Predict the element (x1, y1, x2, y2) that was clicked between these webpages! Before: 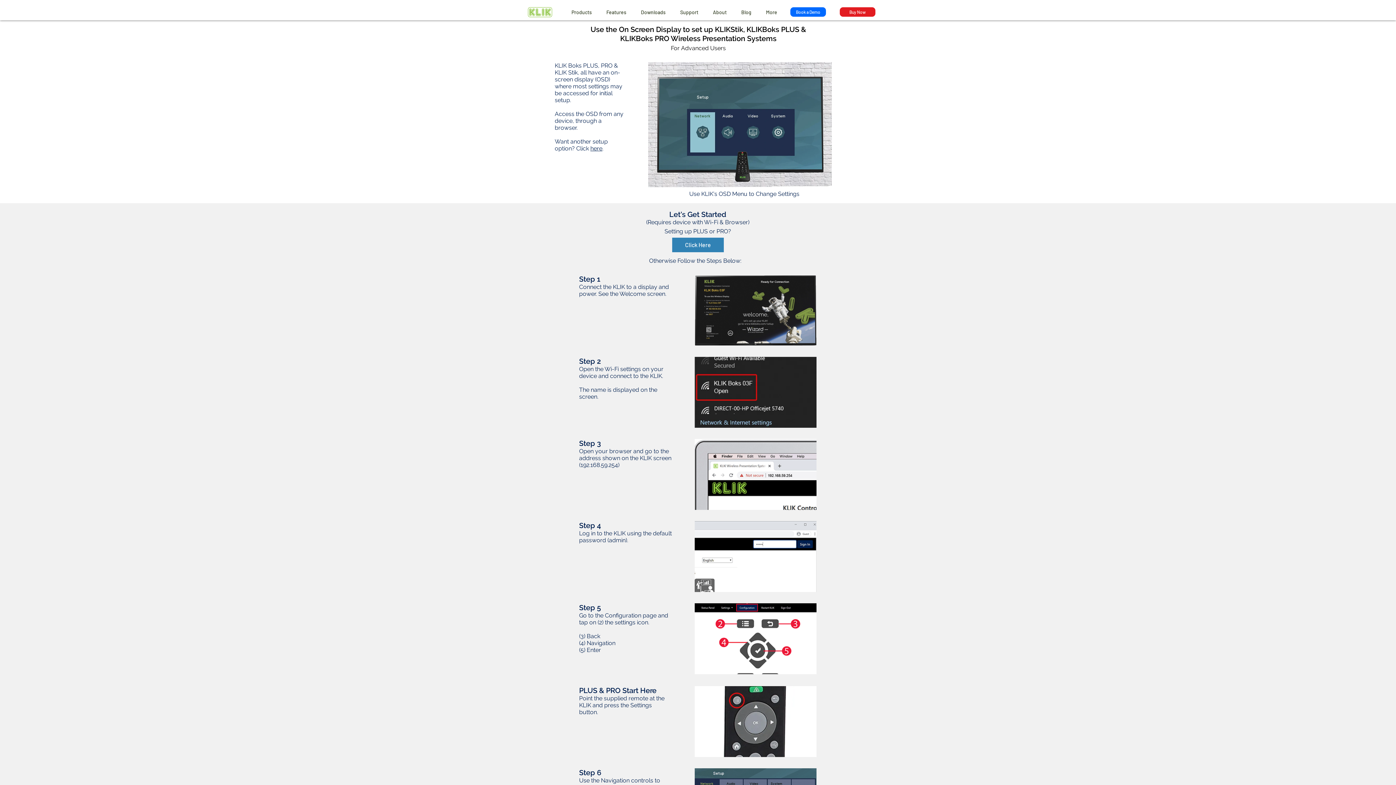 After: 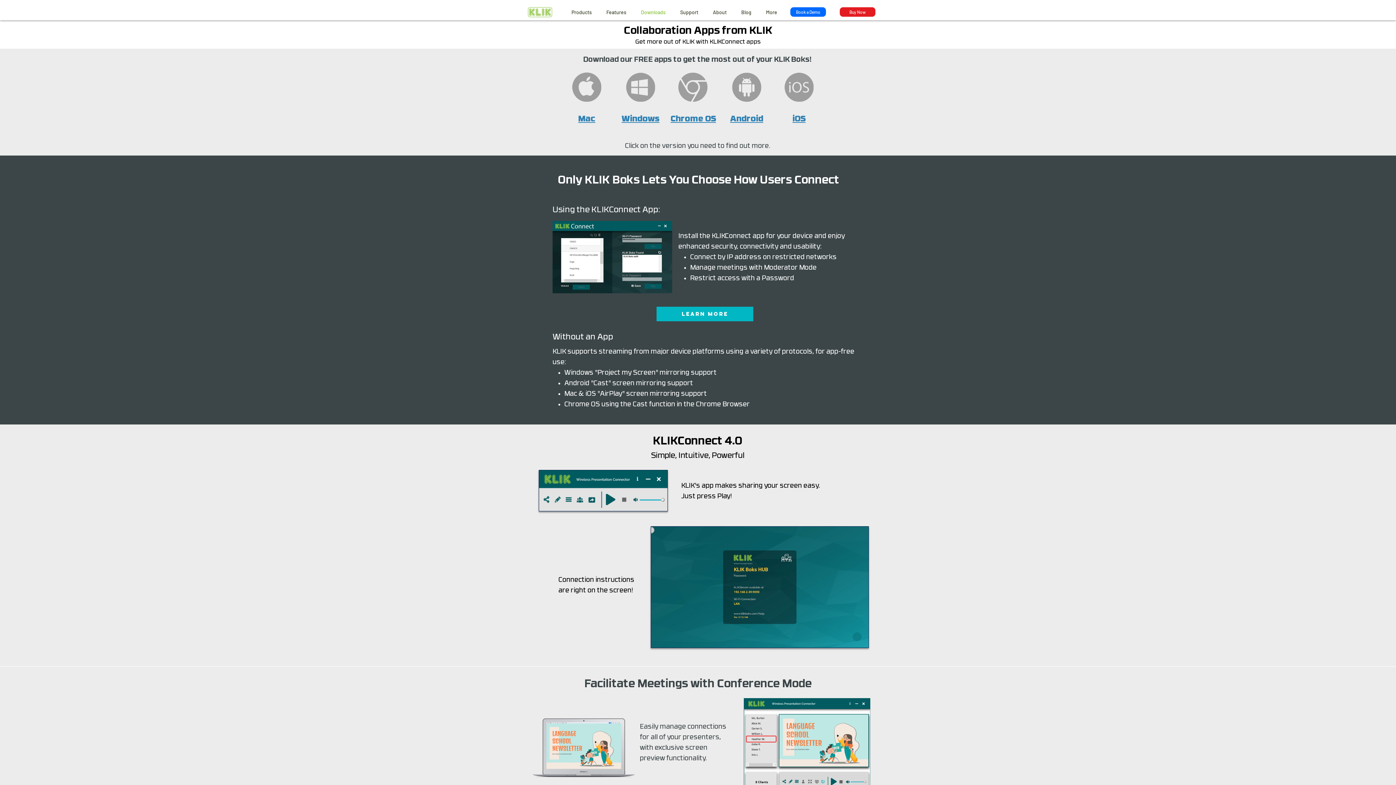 Action: label: Downloads bbox: (633, 8, 673, 15)